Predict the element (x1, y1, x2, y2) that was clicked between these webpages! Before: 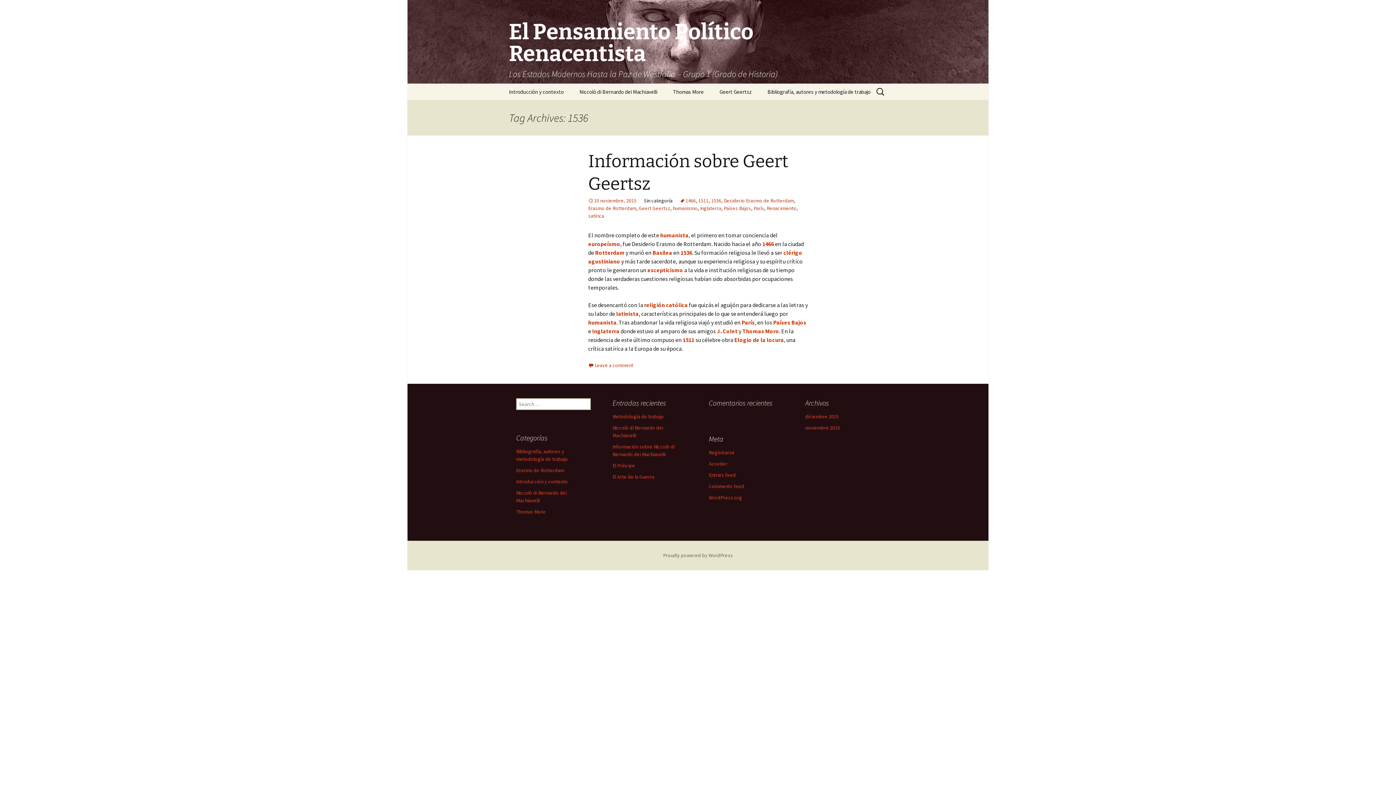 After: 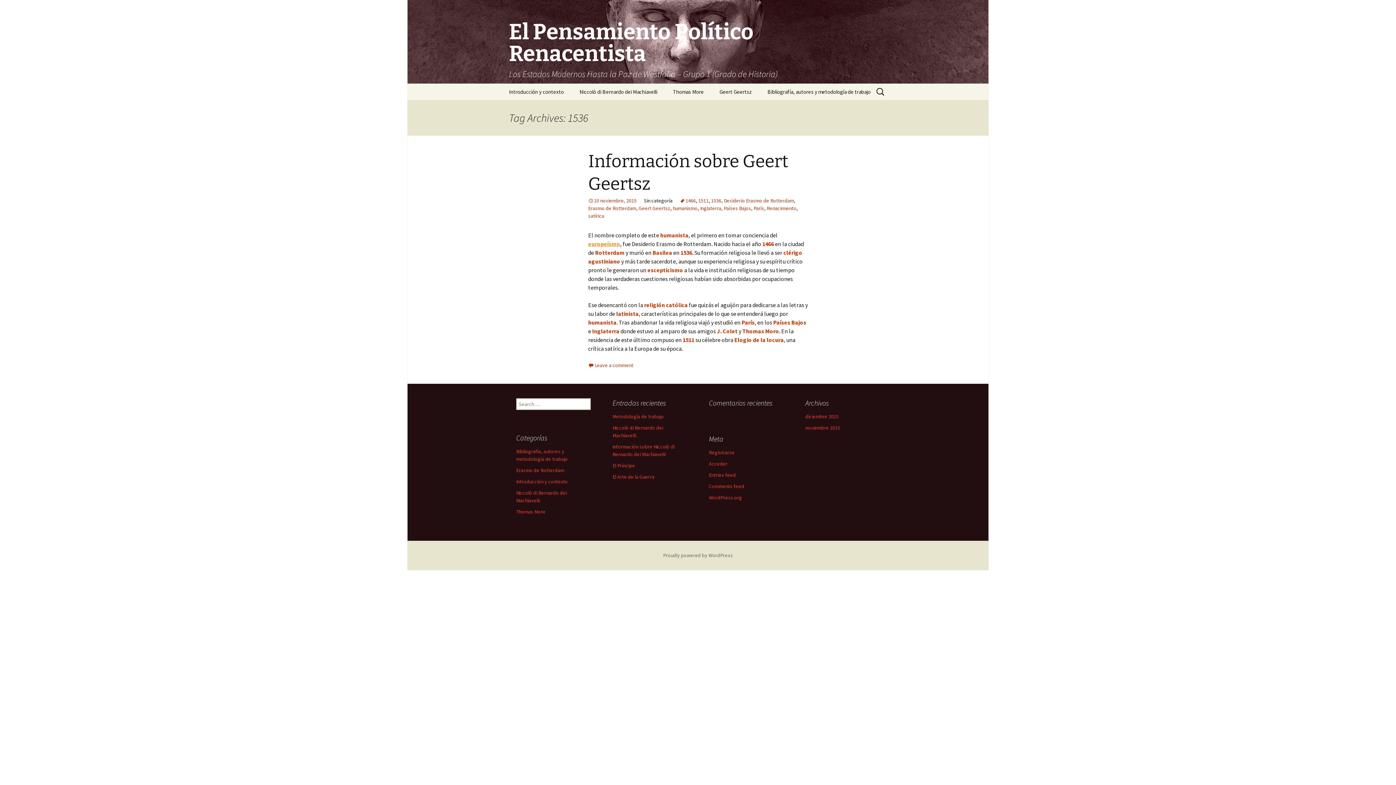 Action: bbox: (588, 240, 620, 247) label: europeísmo